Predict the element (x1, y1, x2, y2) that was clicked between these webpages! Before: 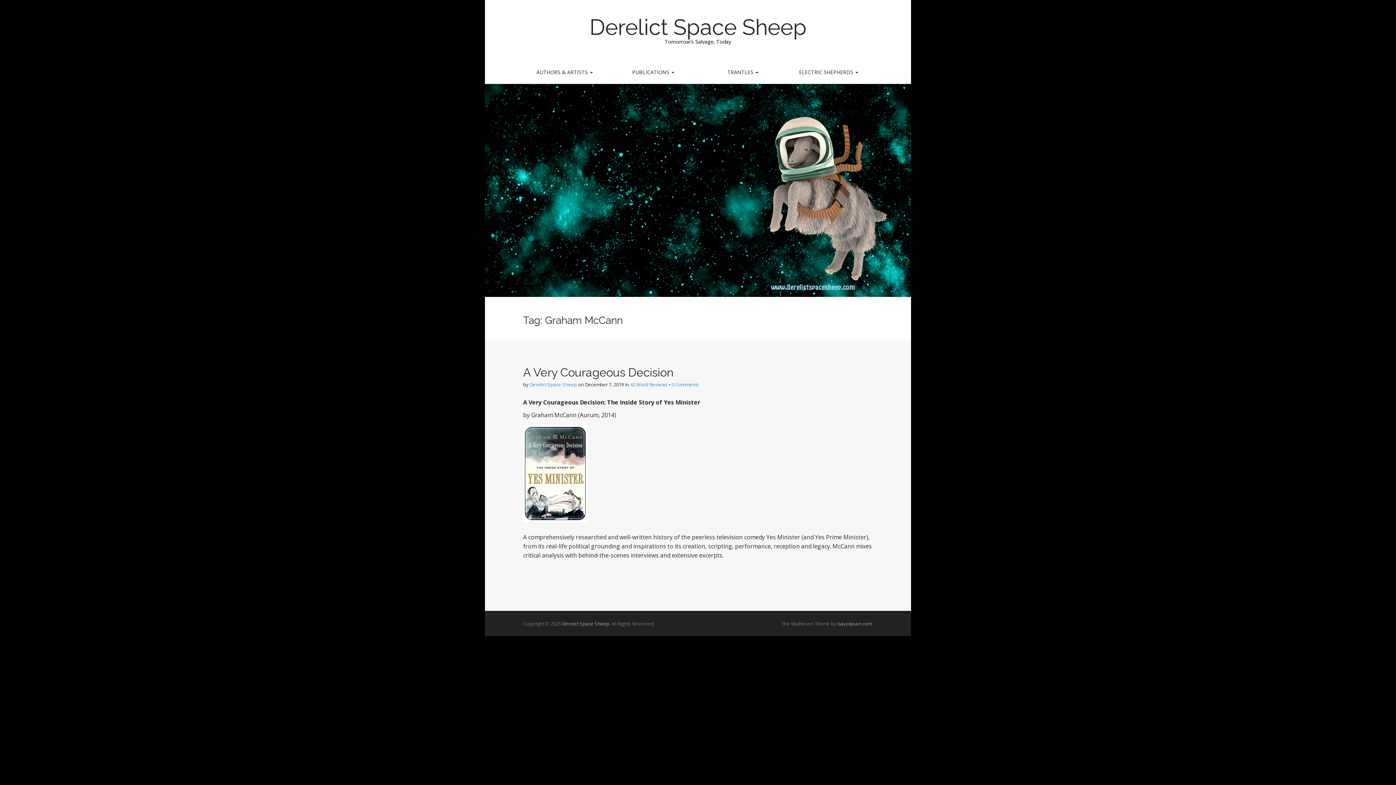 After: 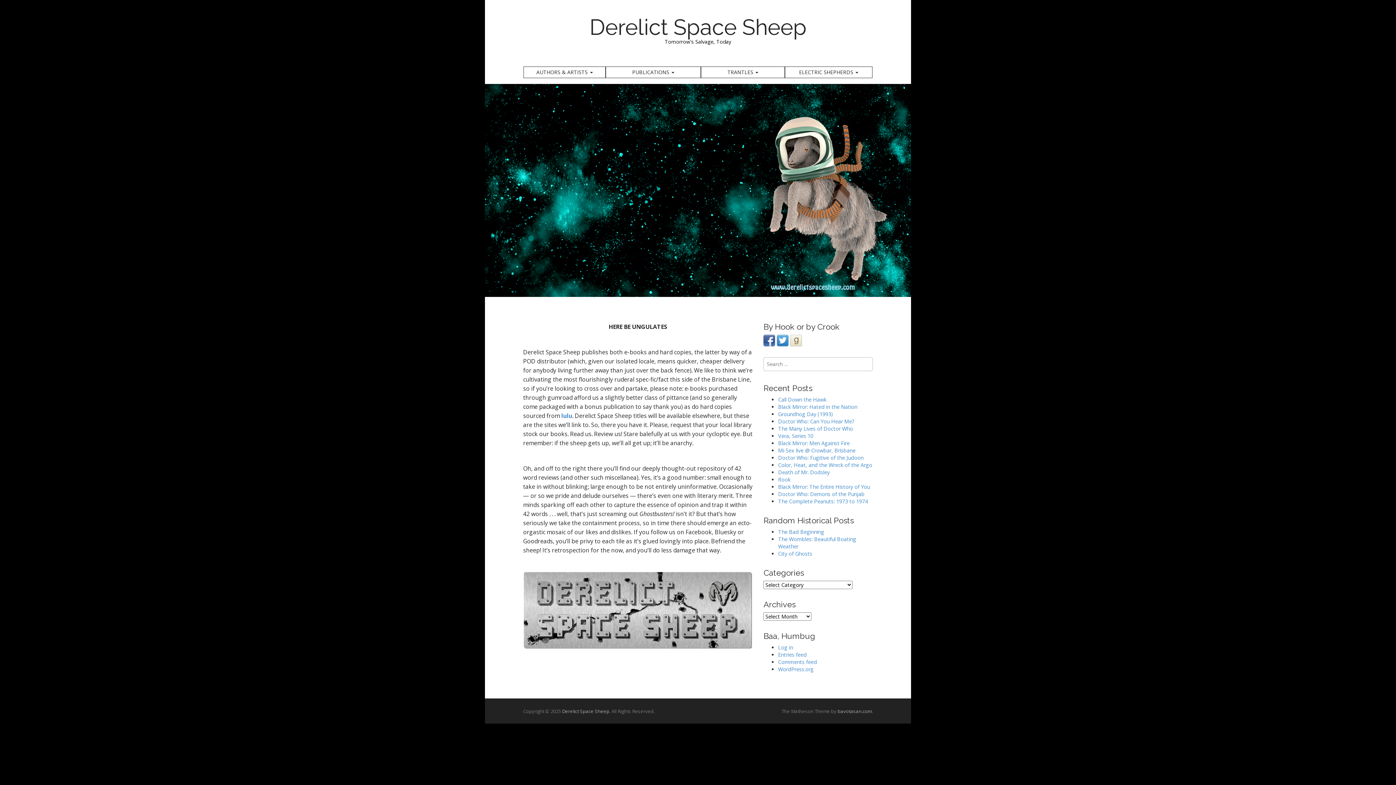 Action: bbox: (589, 14, 806, 40) label: Derelict Space Sheep